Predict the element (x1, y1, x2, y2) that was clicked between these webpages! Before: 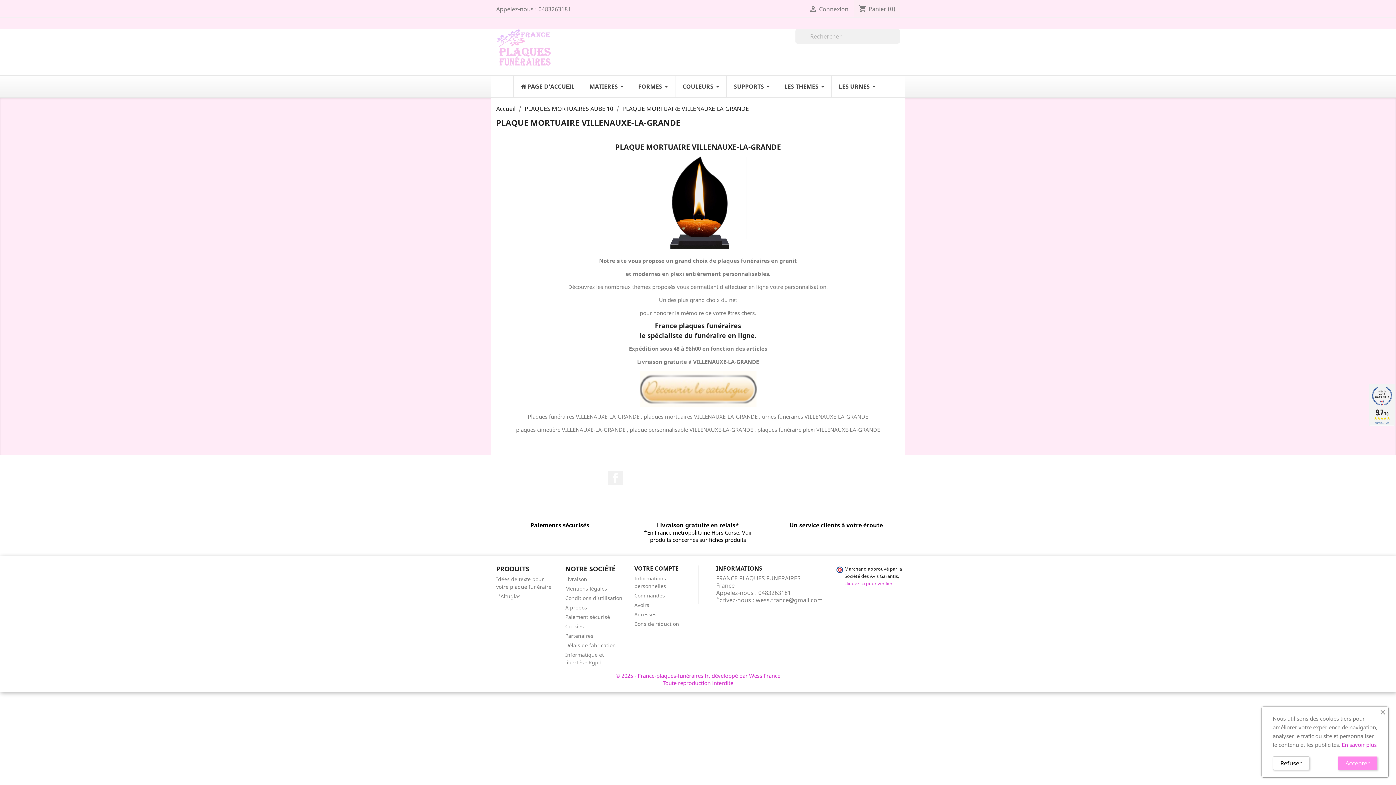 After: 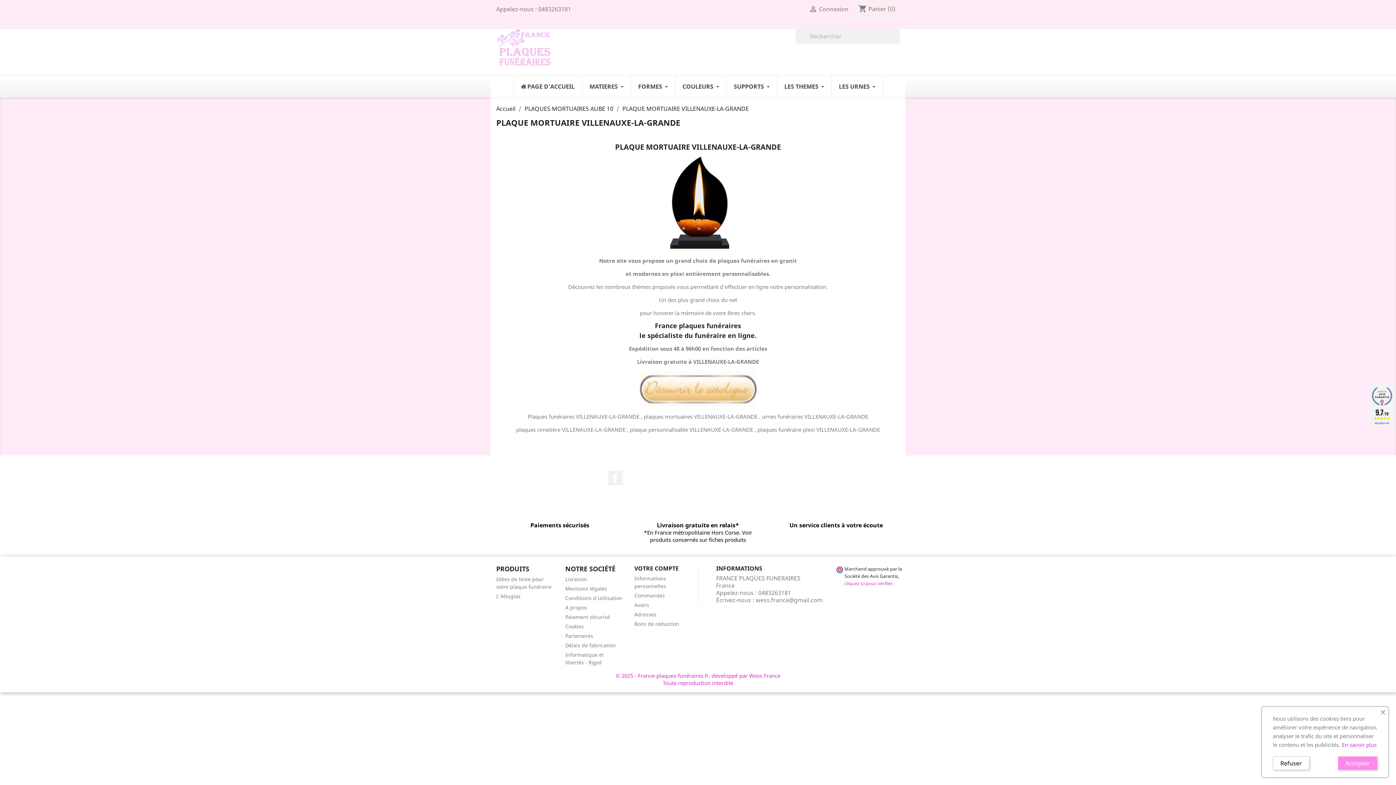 Action: bbox: (1342, 741, 1377, 748) label: En savoir plus